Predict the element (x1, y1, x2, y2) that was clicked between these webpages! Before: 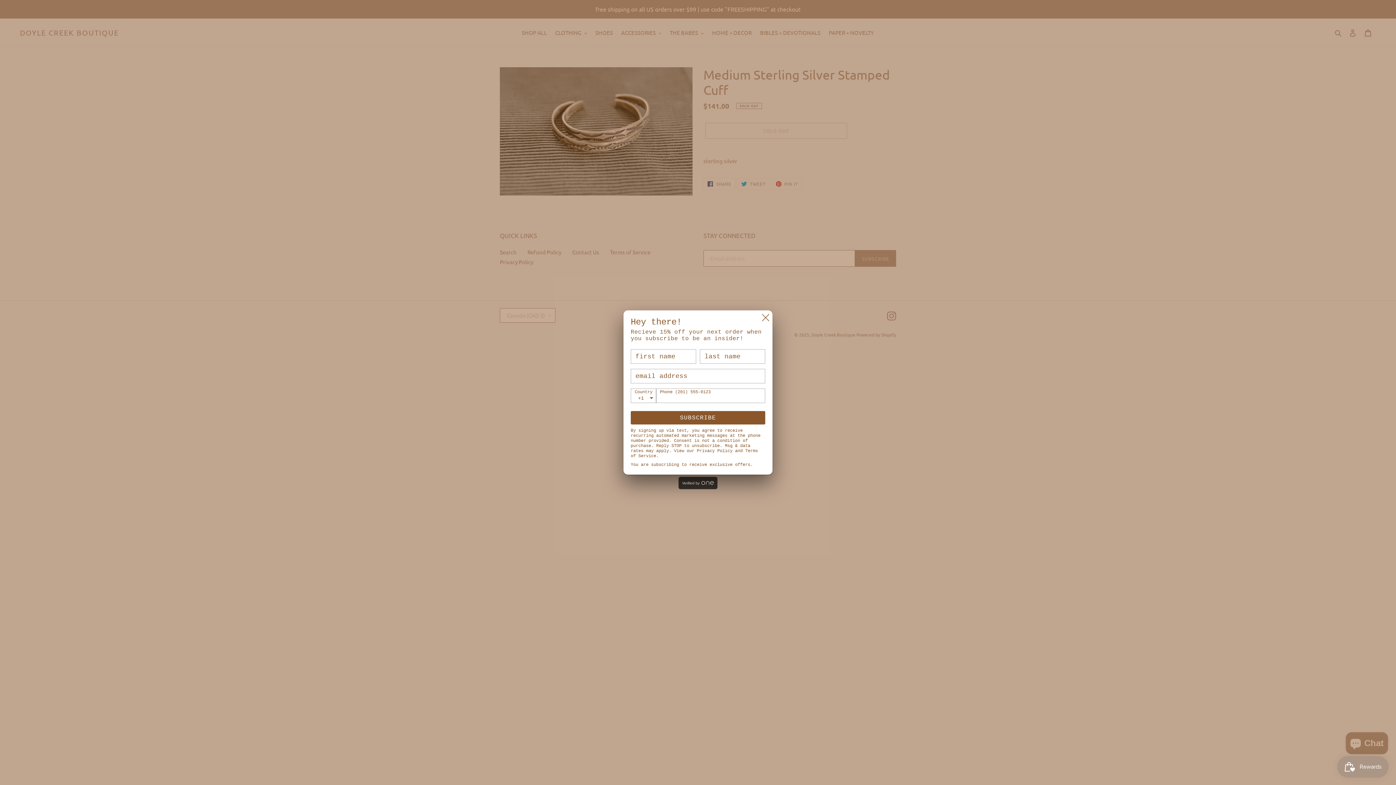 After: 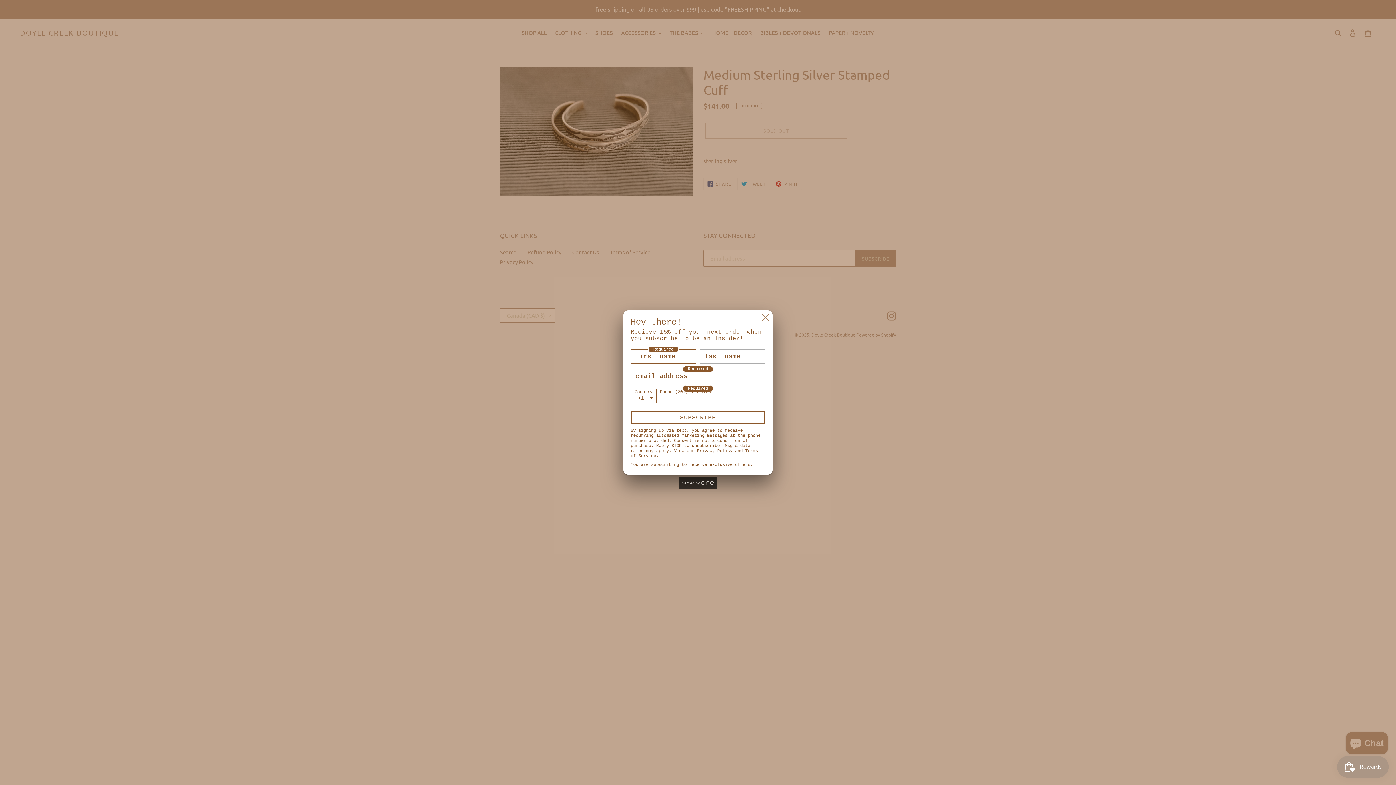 Action: label: SUBSCRIBE bbox: (630, 411, 765, 424)